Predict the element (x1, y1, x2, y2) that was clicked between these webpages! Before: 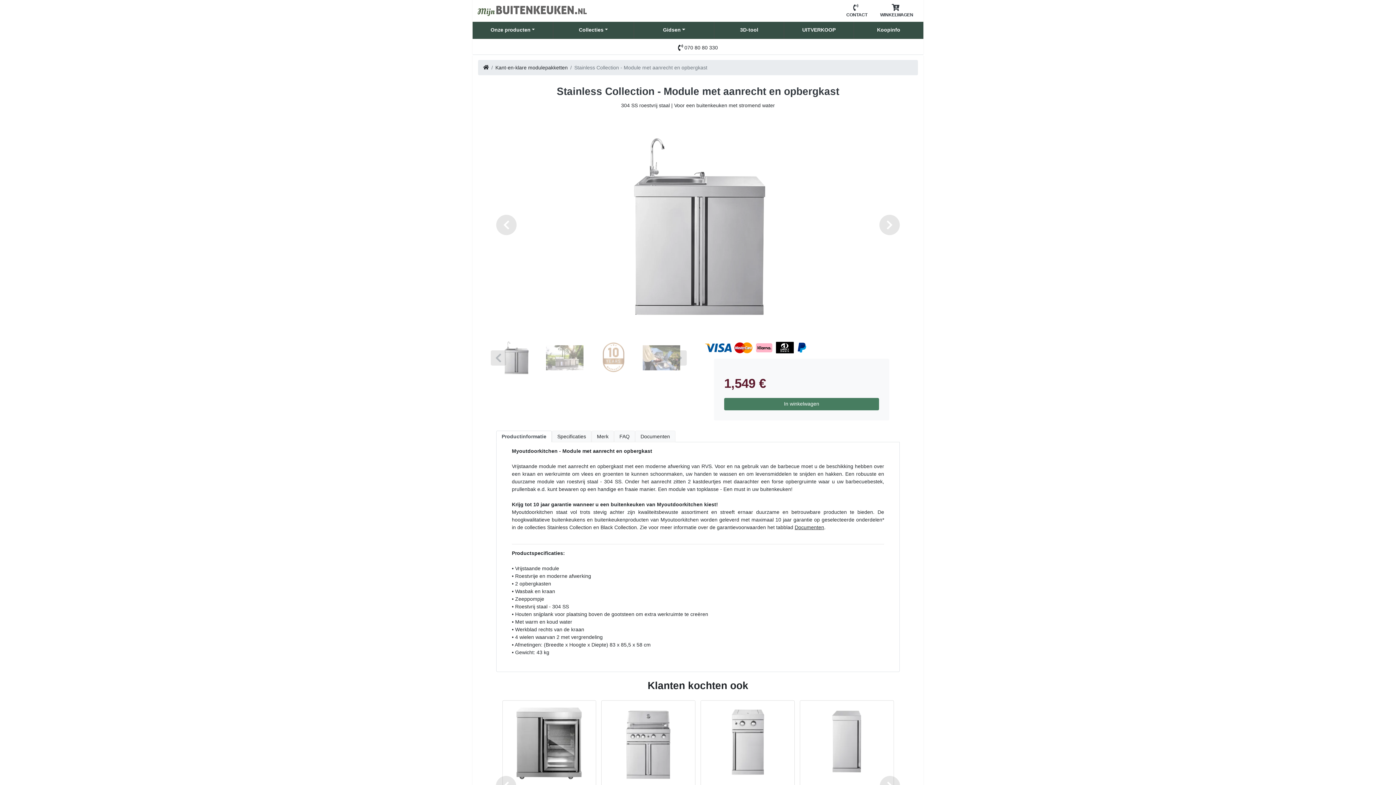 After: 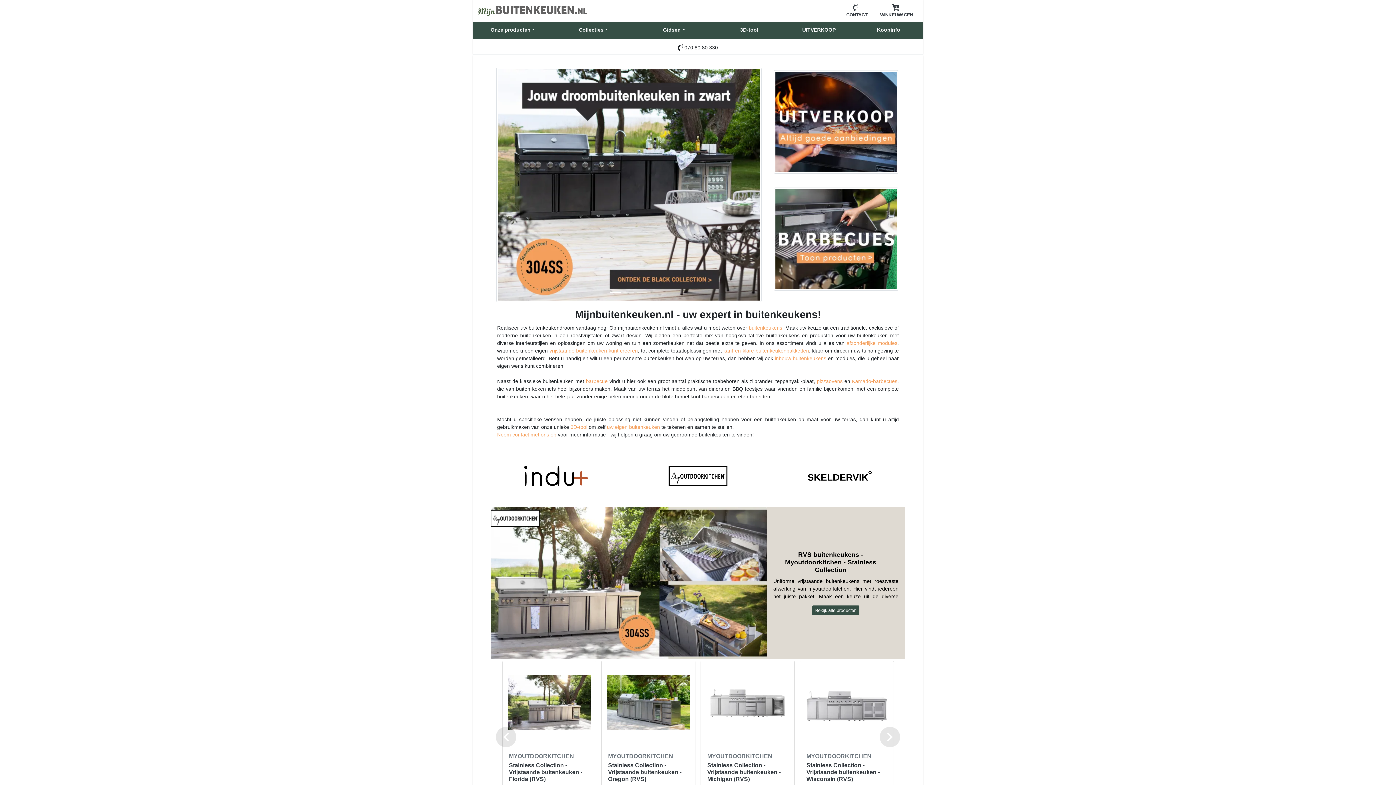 Action: label: Merk bbox: (591, 430, 614, 442)